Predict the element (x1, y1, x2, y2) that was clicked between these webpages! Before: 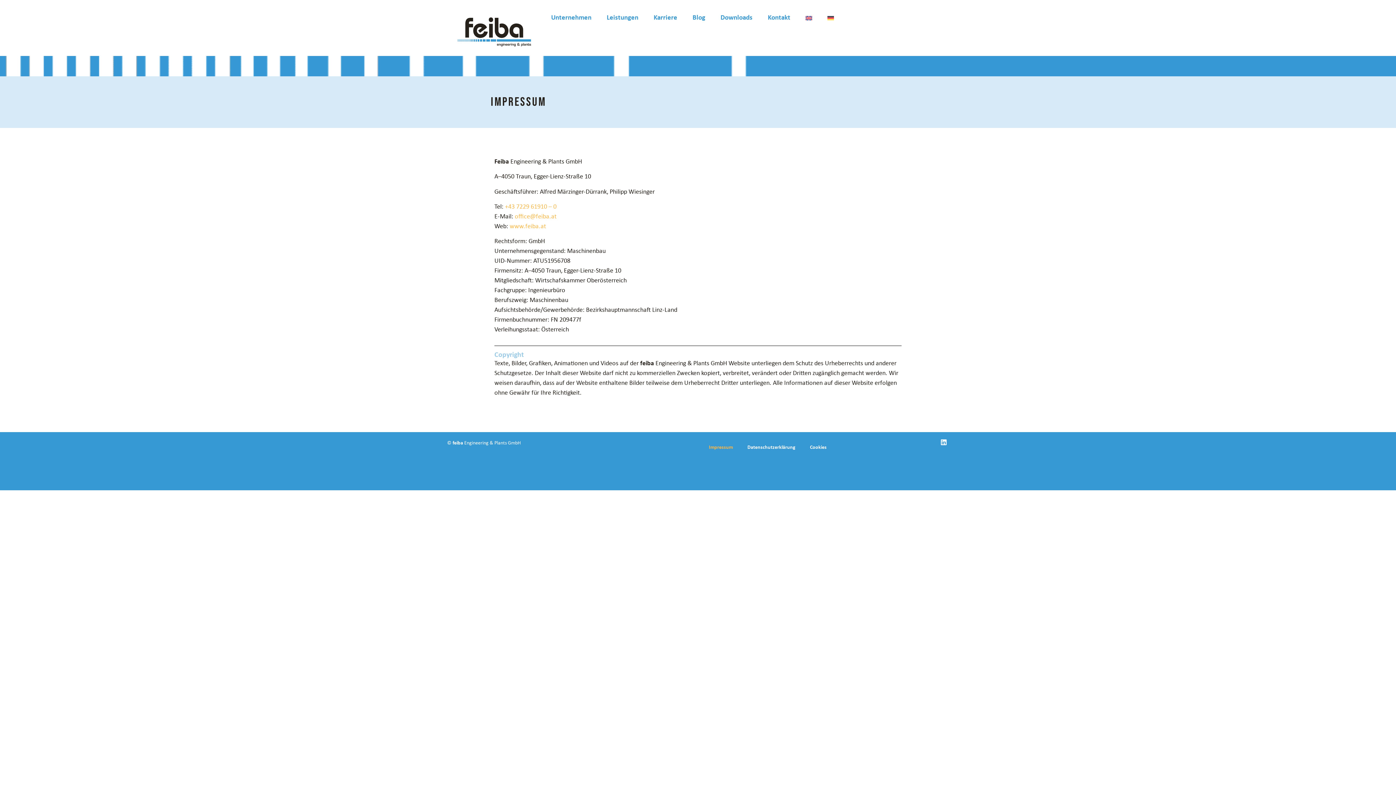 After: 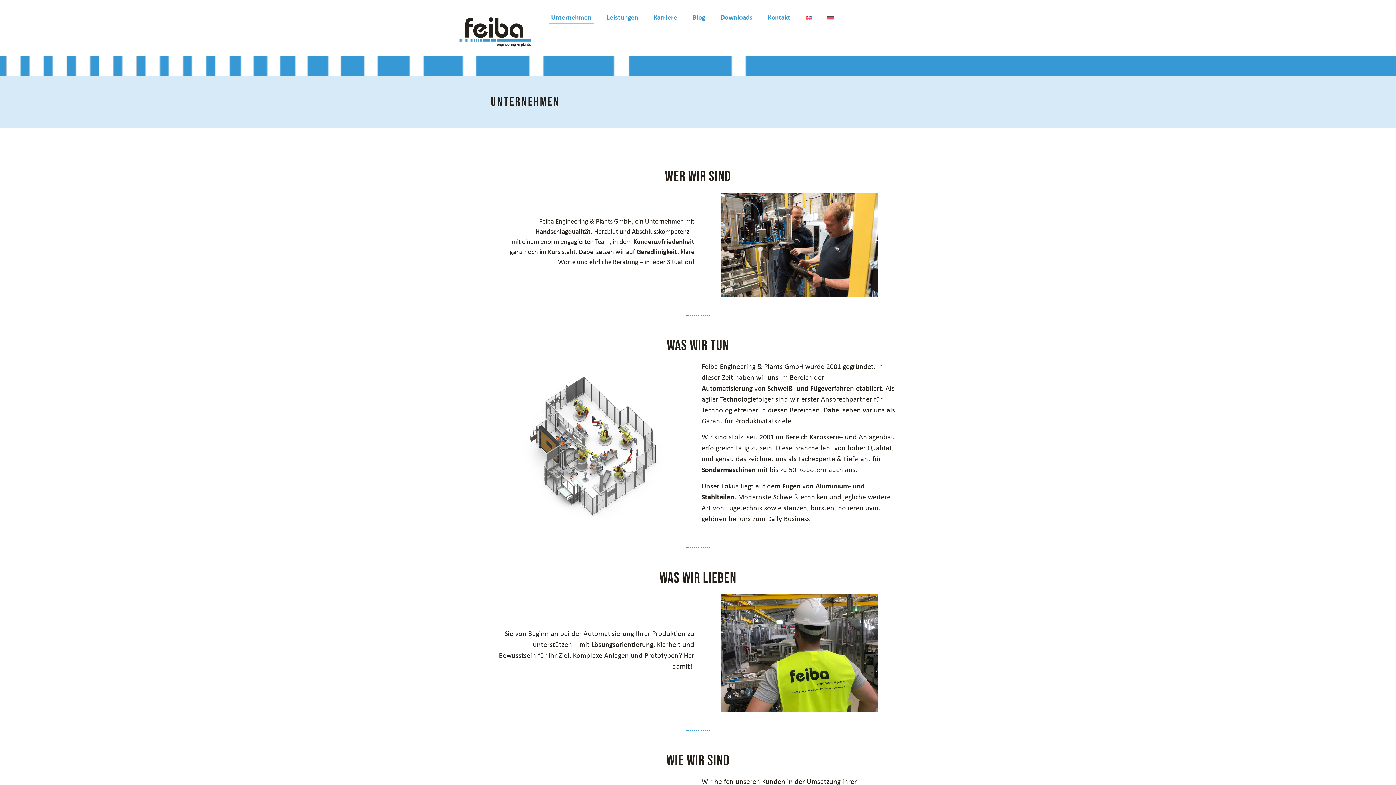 Action: label: Unternehmen bbox: (549, 12, 593, 23)